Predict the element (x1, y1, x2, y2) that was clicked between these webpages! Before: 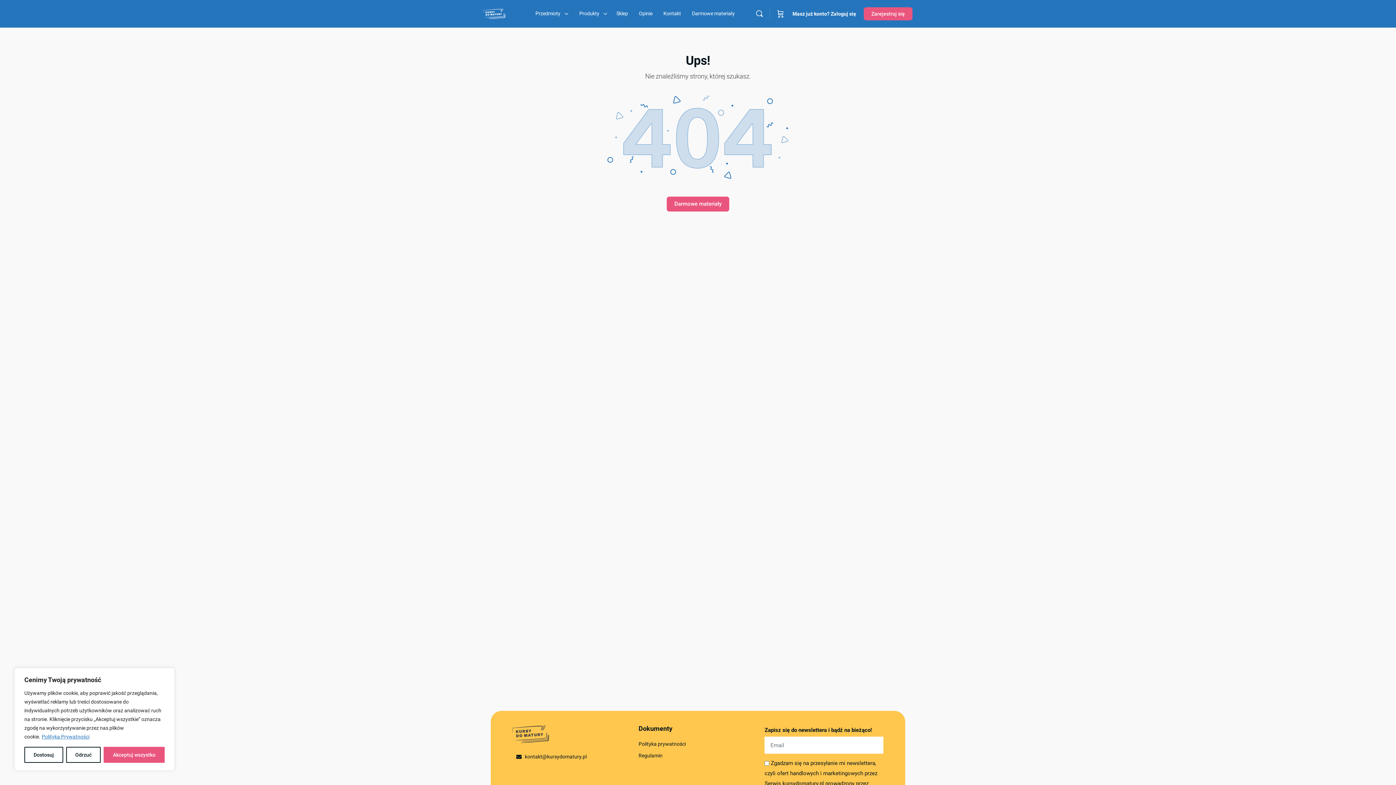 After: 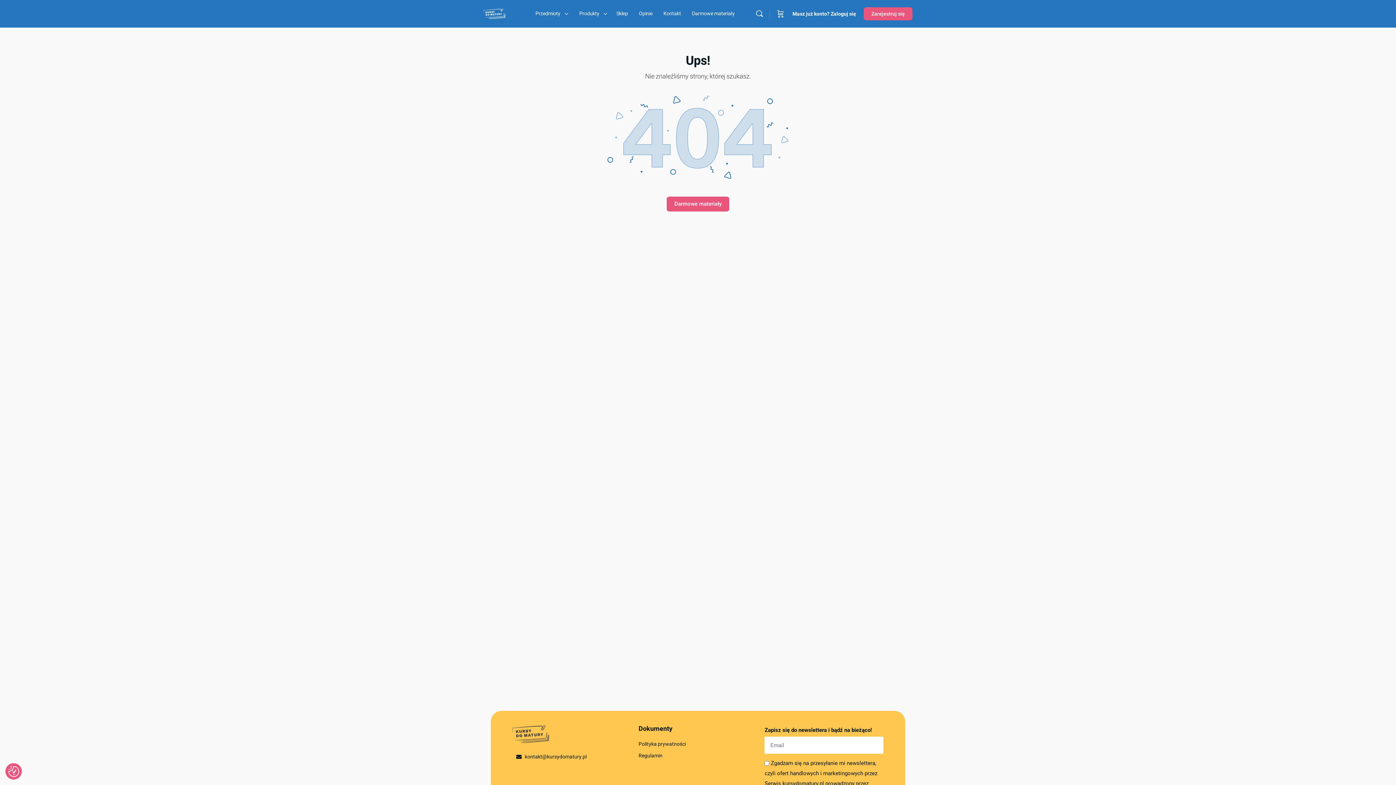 Action: bbox: (103, 747, 164, 763) label: Akceptuj wszystko